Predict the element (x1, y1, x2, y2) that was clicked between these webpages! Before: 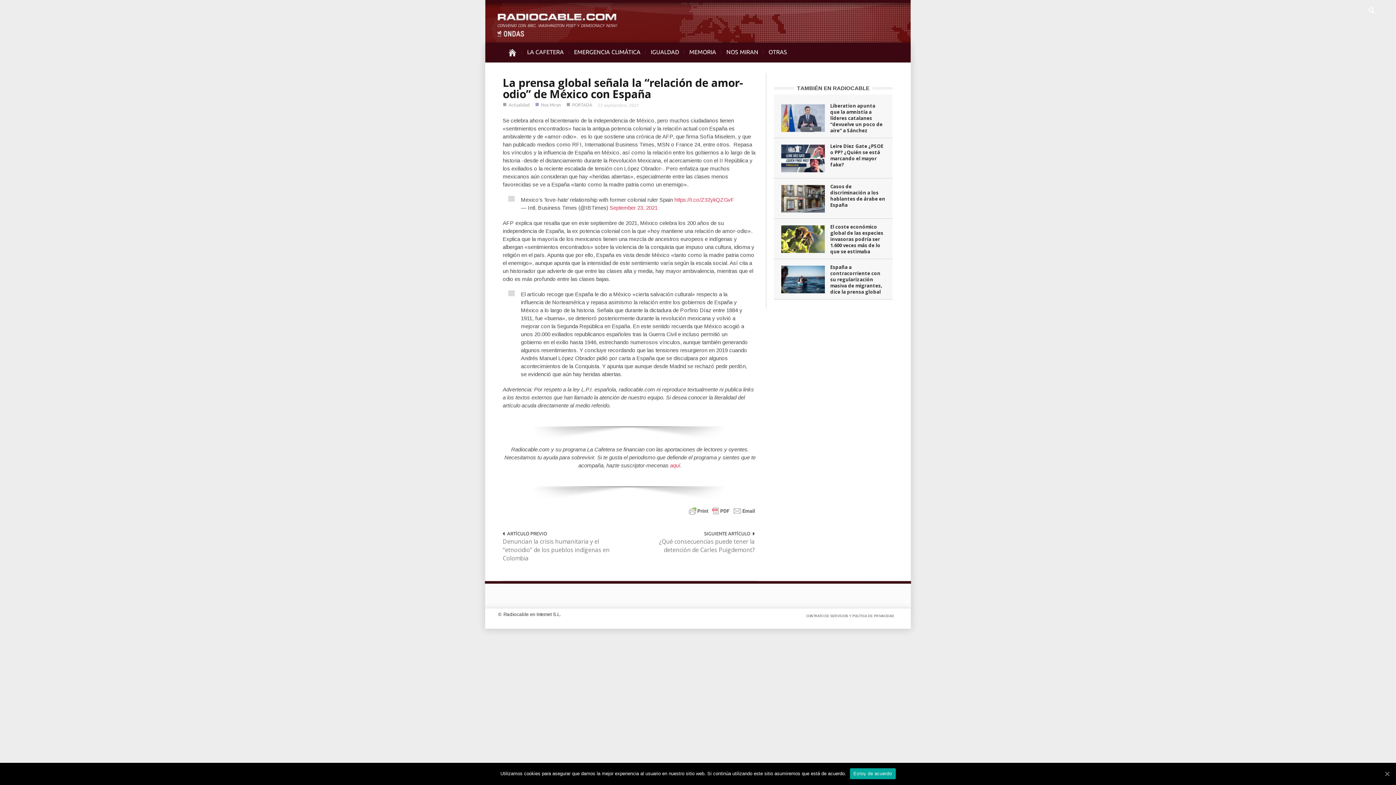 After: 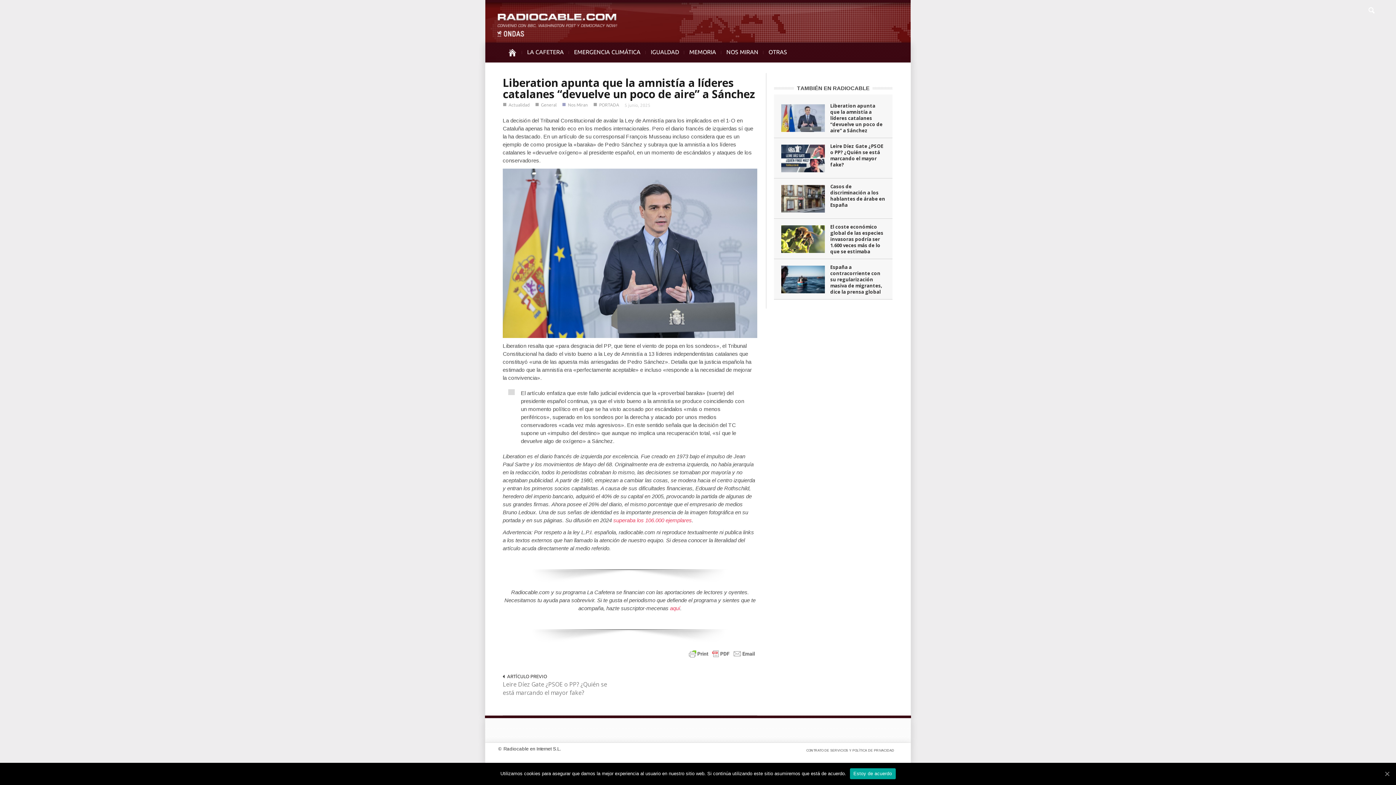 Action: label: Liberation apunta que la amnistía a líderes catalanes “devuelve un poco de aire” a Sánchez bbox: (830, 102, 882, 133)